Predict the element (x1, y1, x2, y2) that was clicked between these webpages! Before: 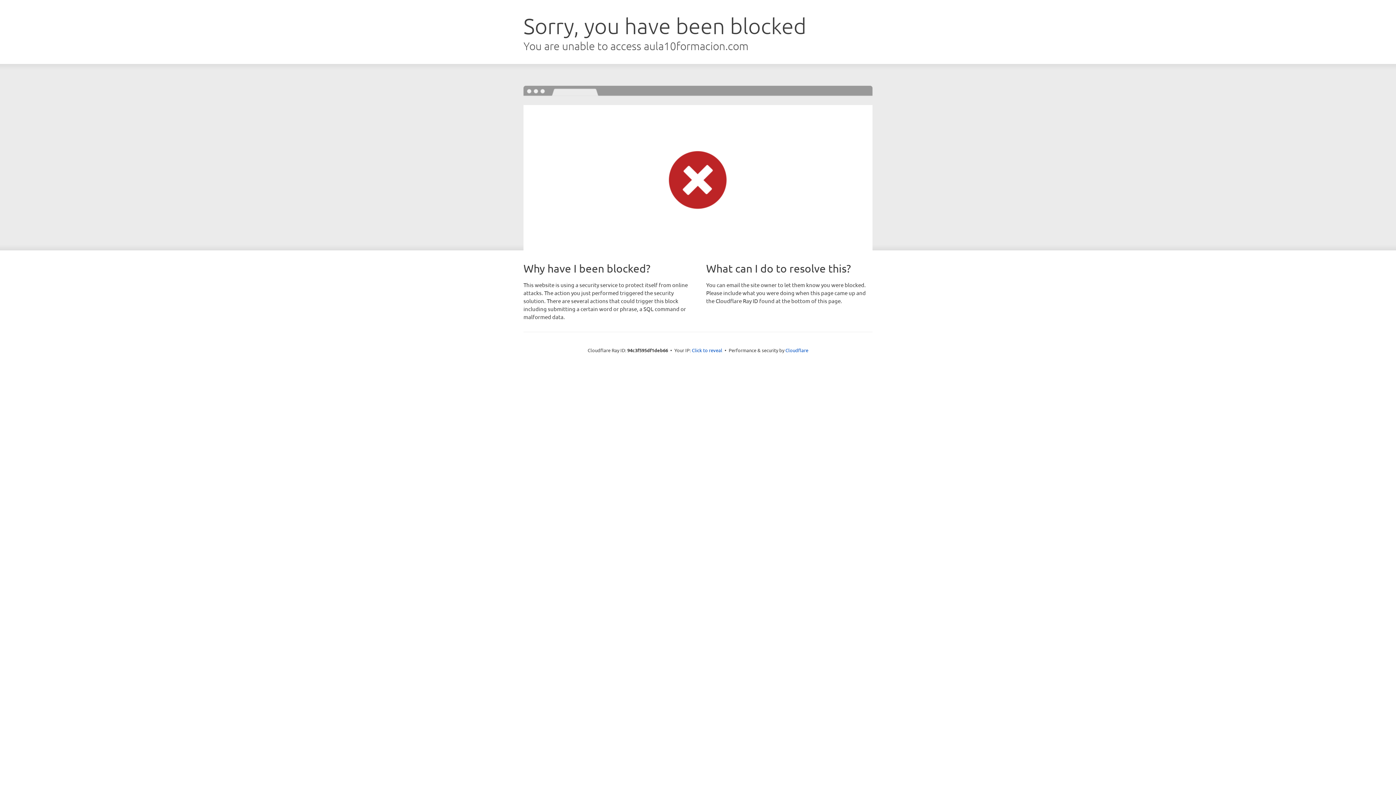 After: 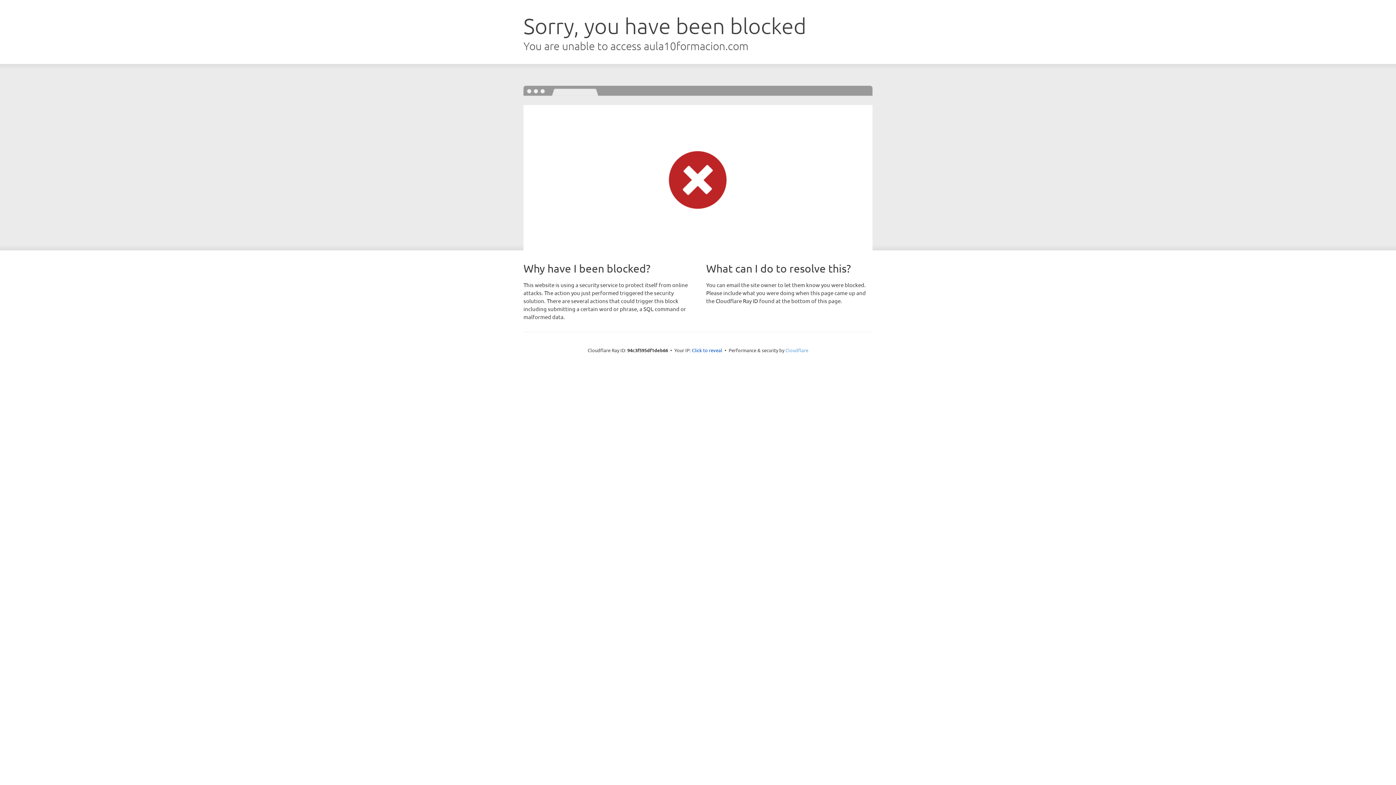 Action: label: Cloudflare bbox: (785, 347, 808, 353)